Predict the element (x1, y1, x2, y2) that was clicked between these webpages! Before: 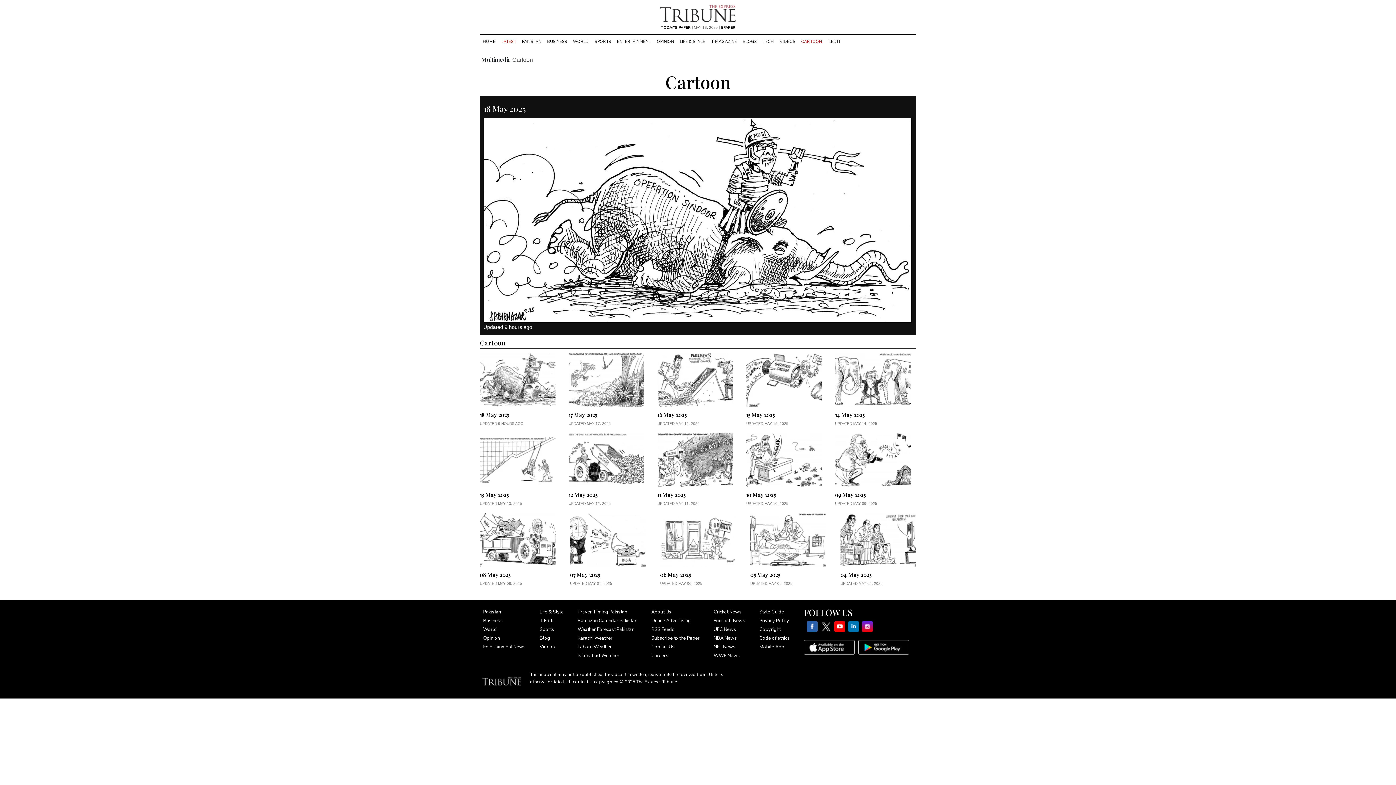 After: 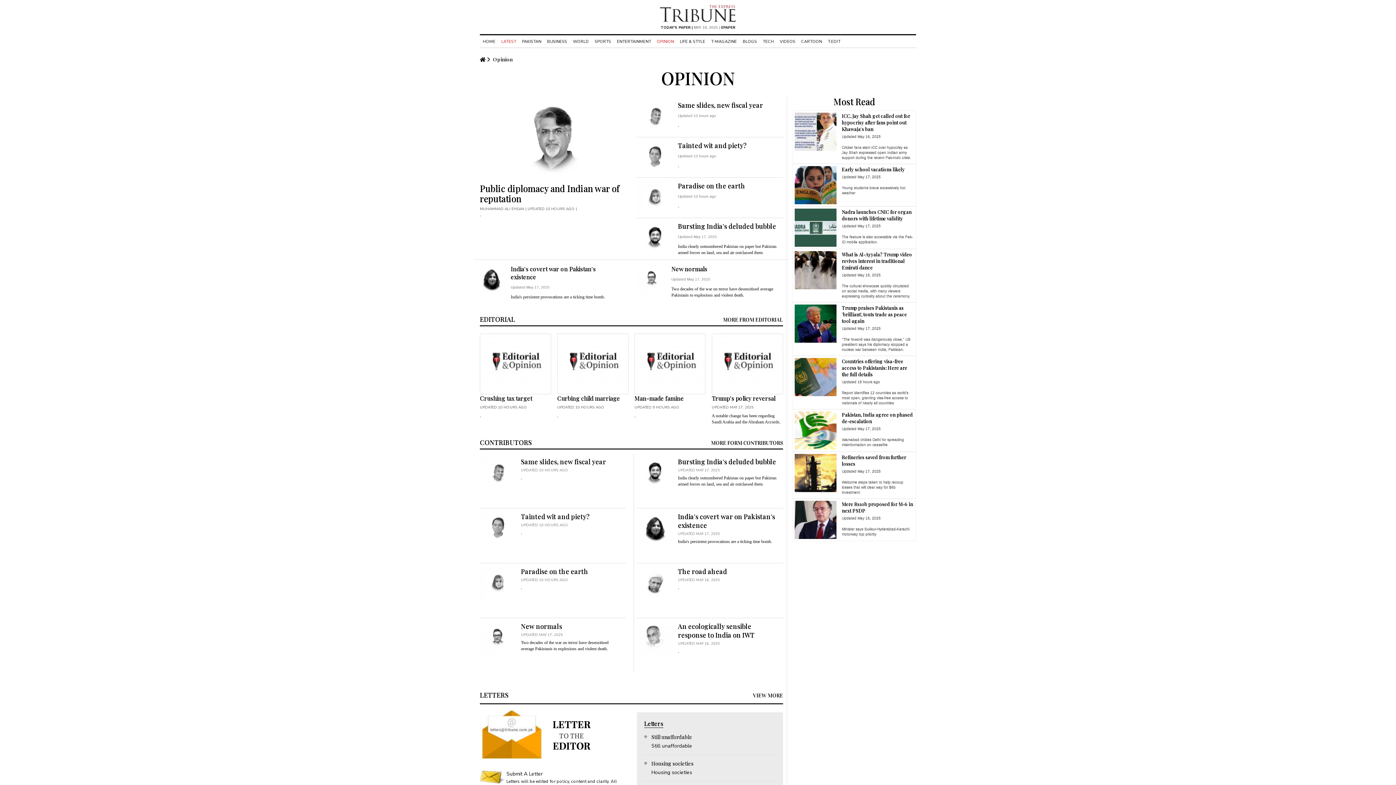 Action: bbox: (483, 635, 500, 641) label: Opinion